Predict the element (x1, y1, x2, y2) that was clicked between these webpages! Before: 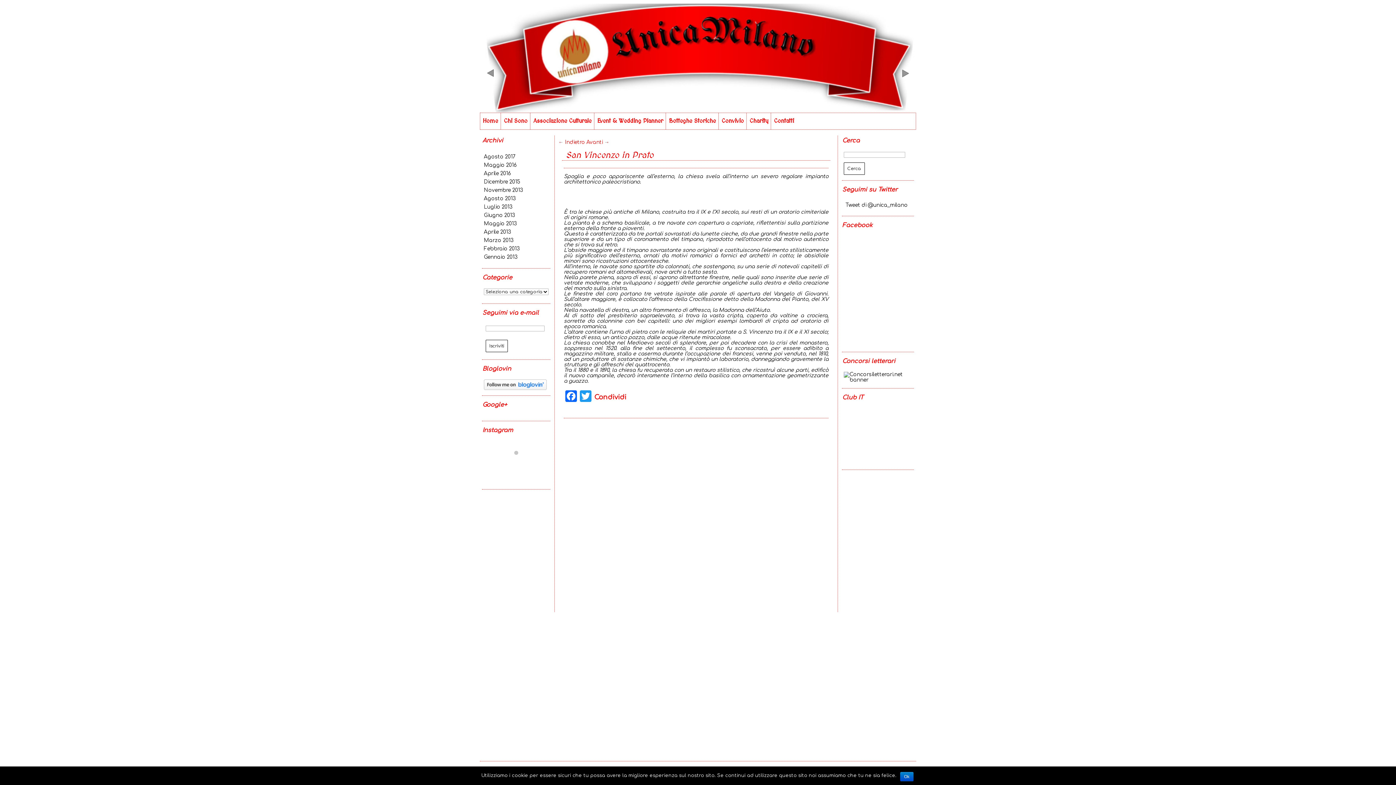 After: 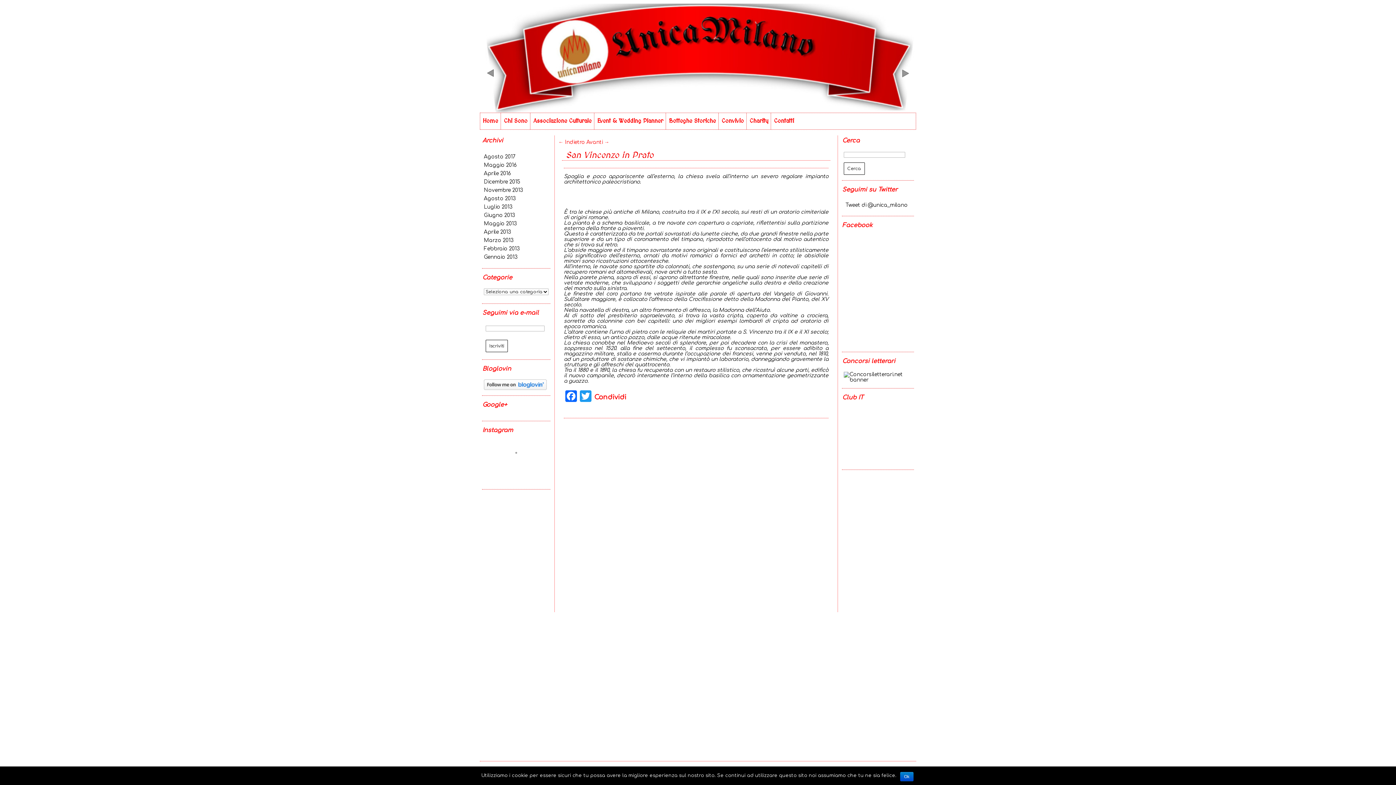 Action: bbox: (898, 66, 913, 80) label: next